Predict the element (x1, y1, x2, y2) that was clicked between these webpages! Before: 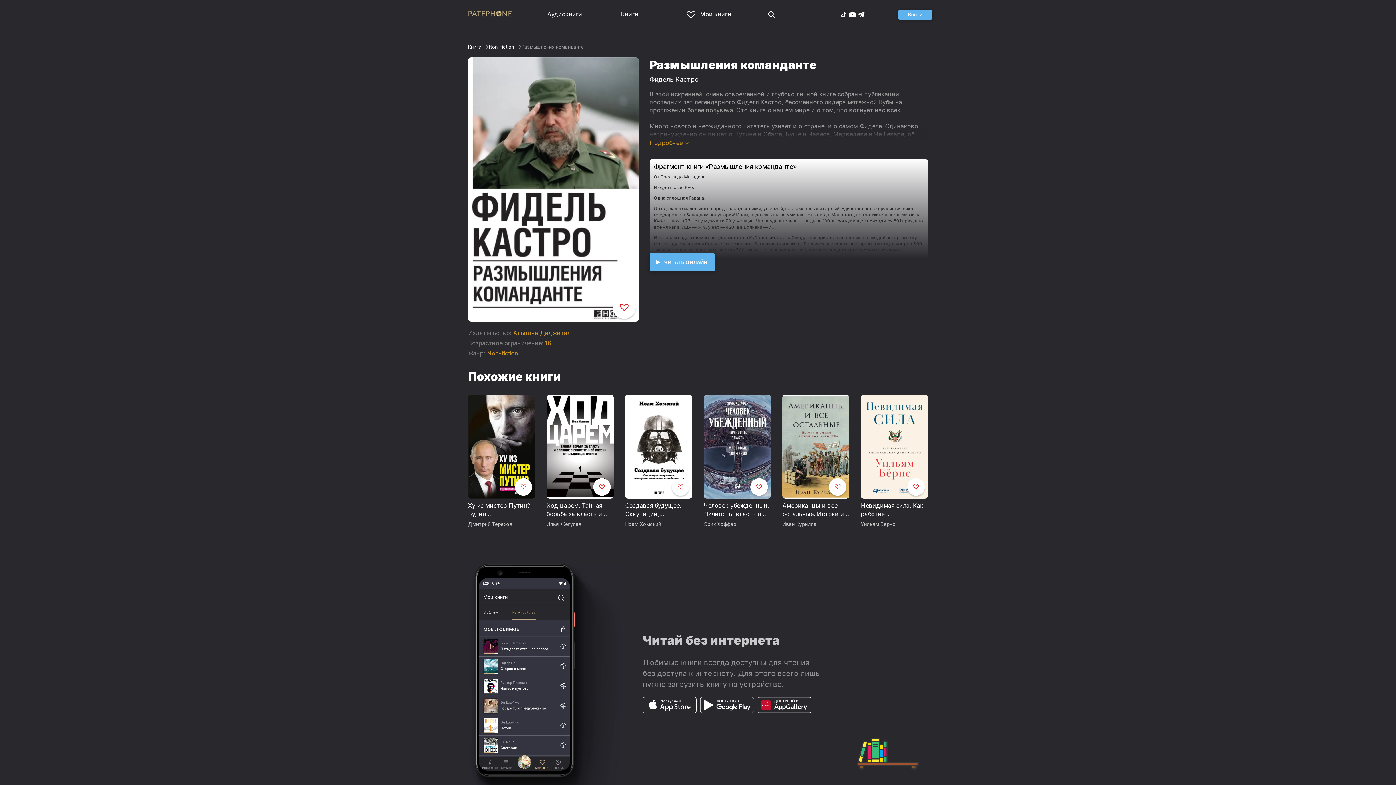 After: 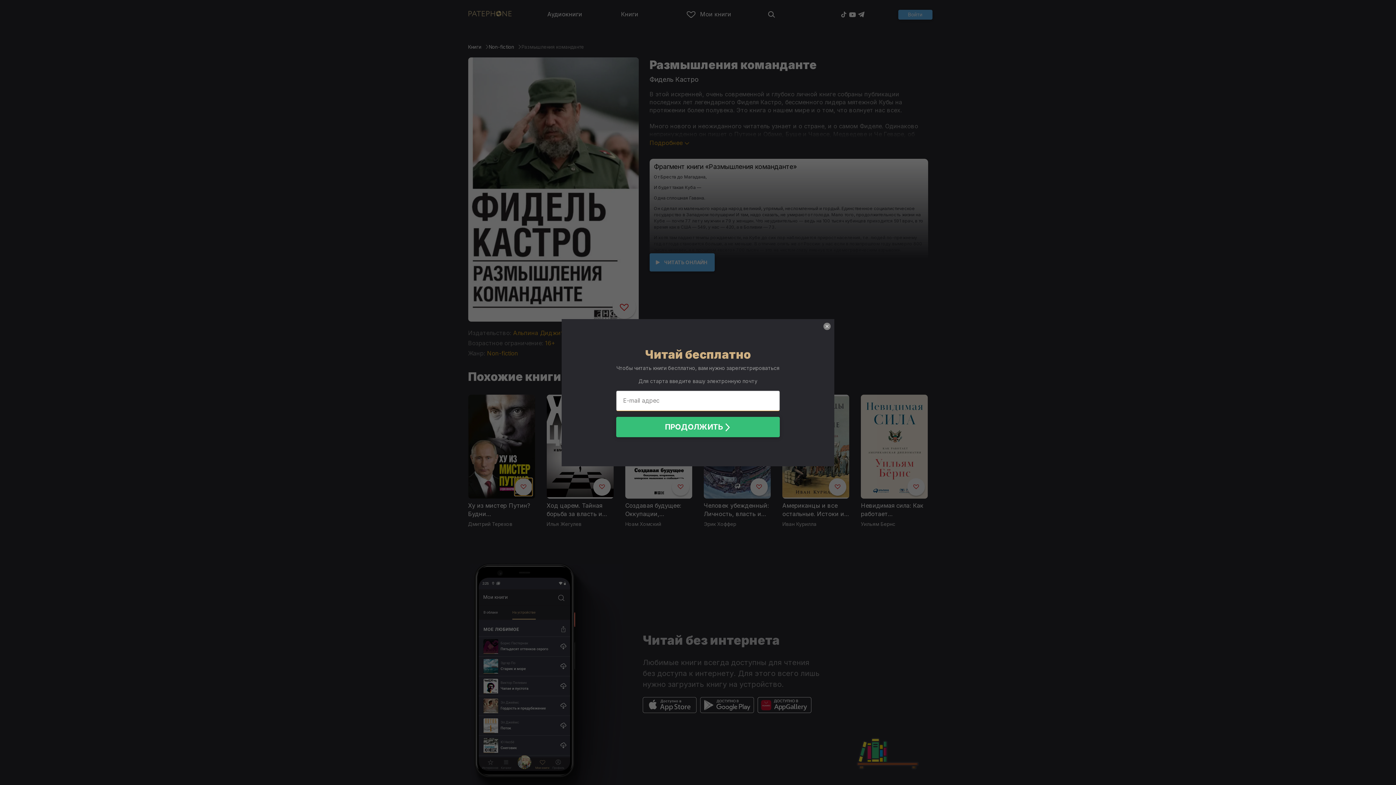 Action: bbox: (514, 478, 532, 495)